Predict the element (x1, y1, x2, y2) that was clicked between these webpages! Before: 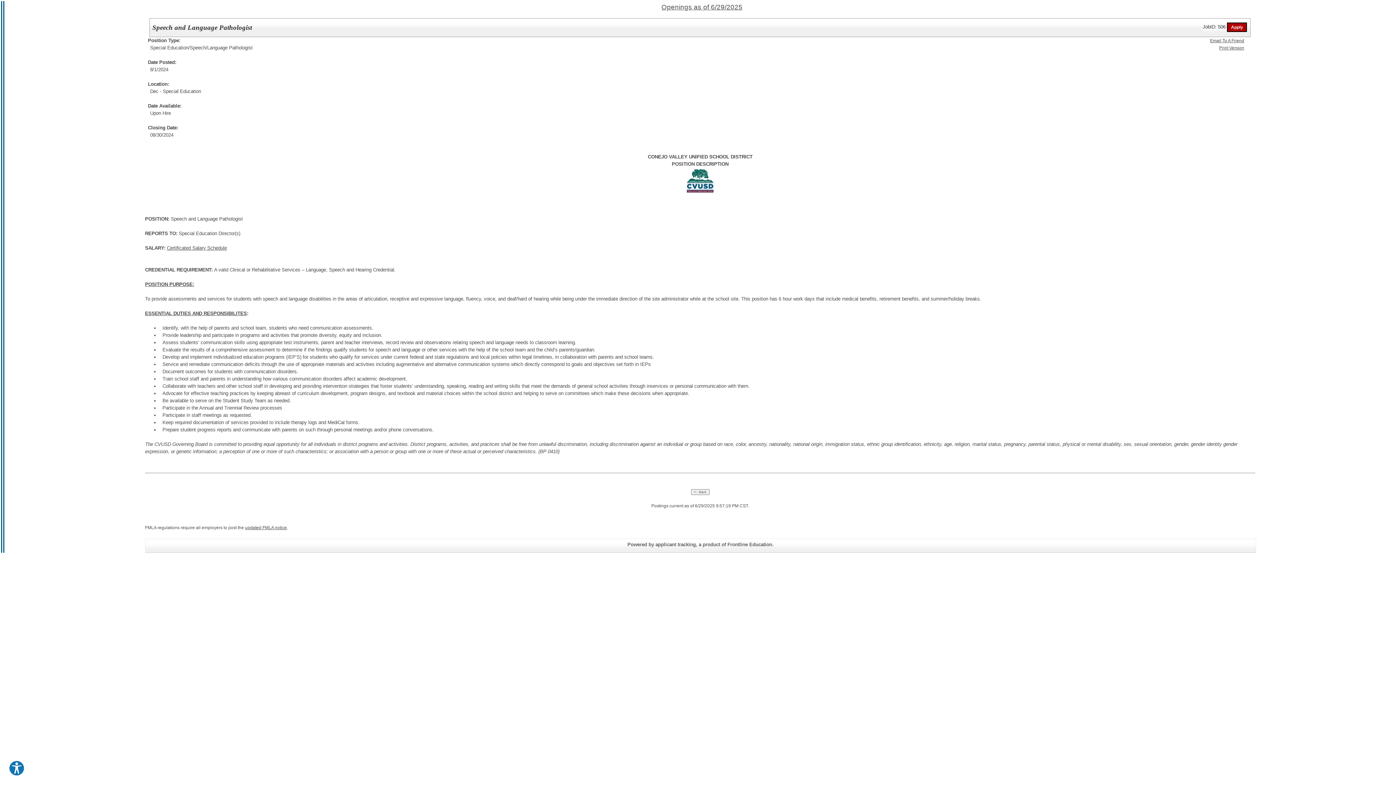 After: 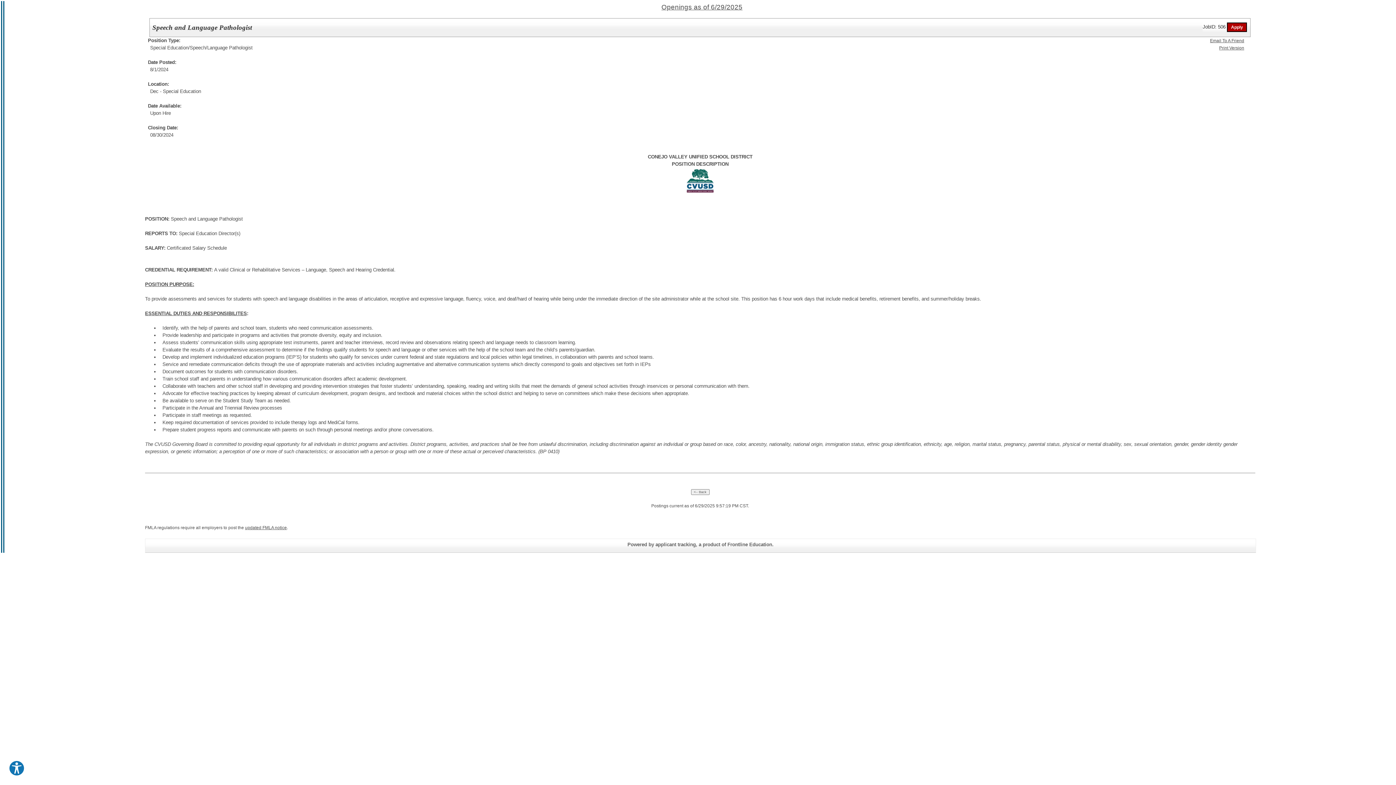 Action: bbox: (166, 245, 226, 250) label: Certificated Salary Schedule